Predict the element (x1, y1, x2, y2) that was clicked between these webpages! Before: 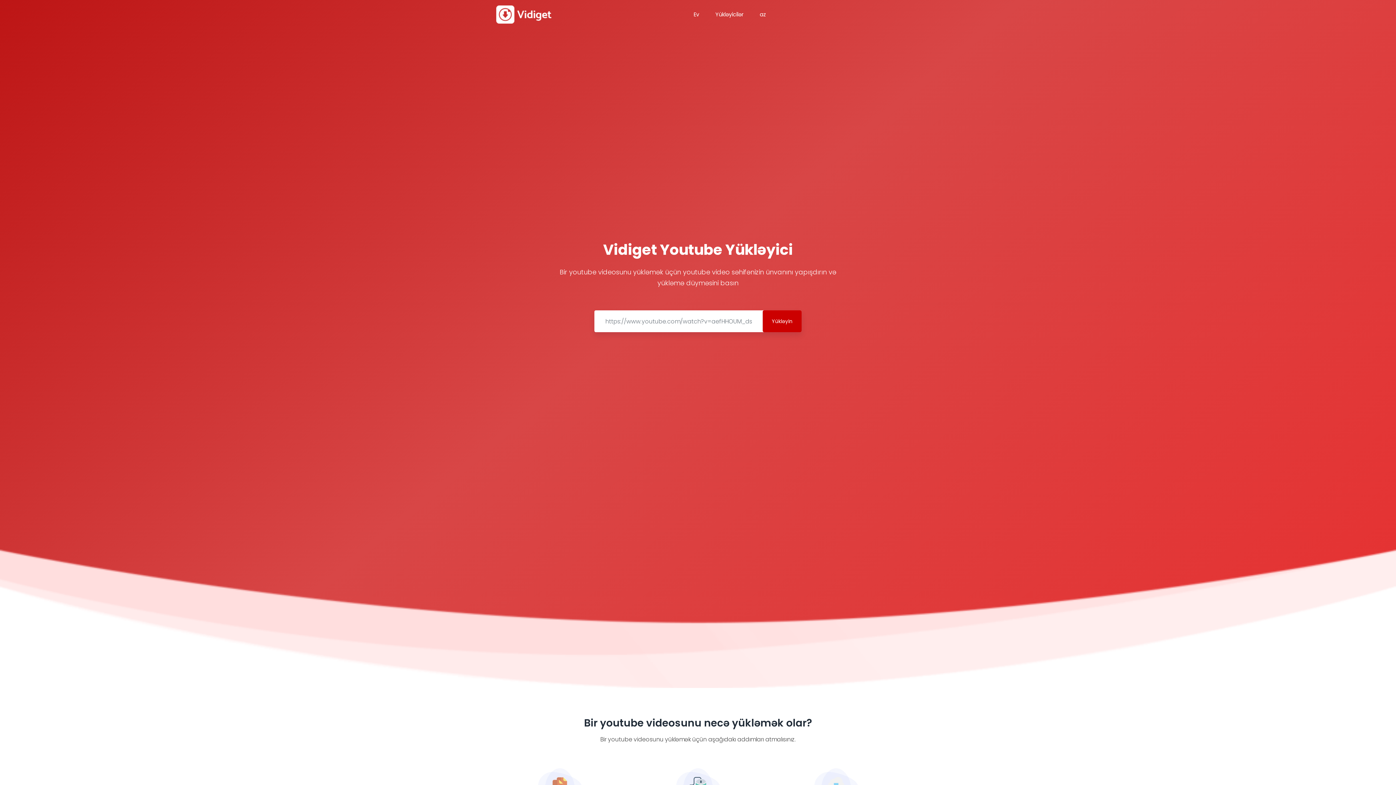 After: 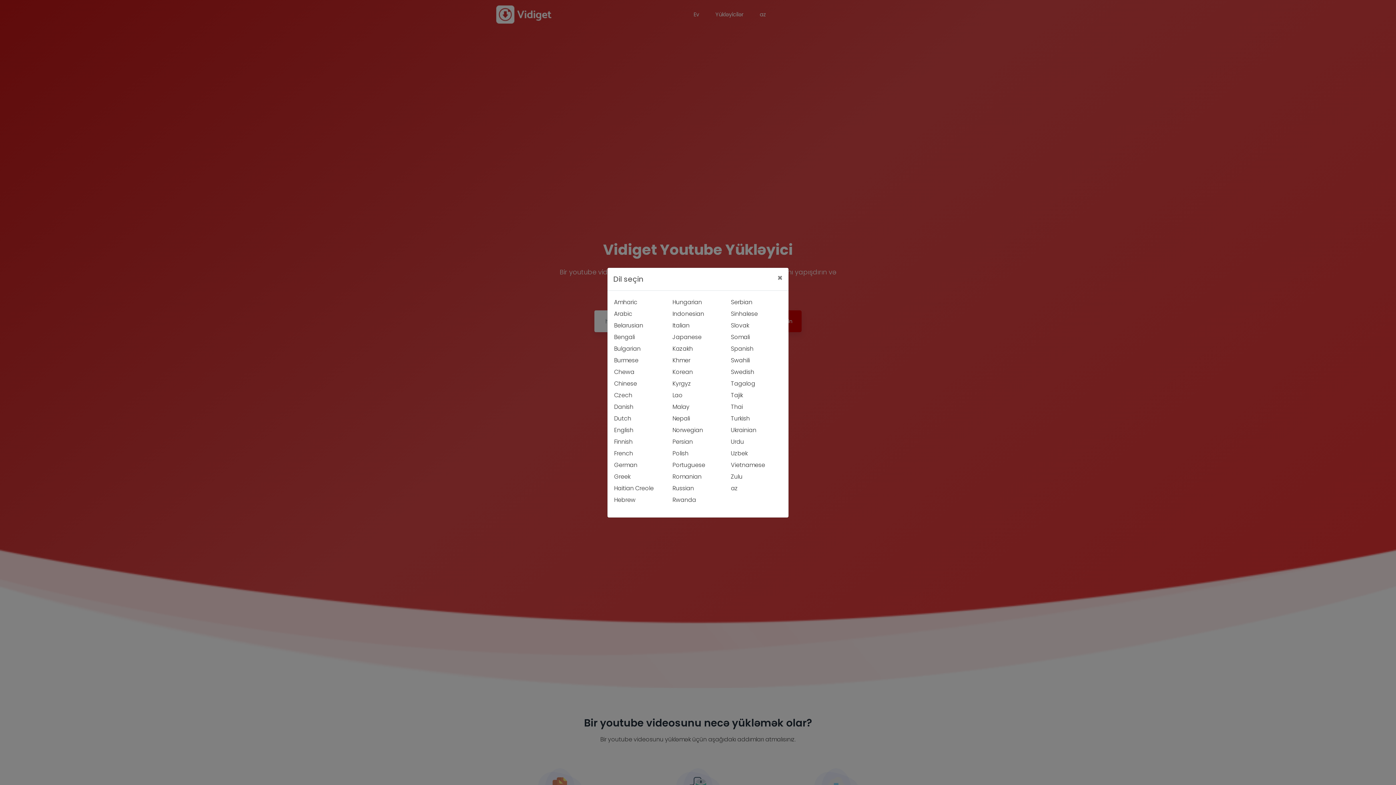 Action: bbox: (760, 10, 766, 18) label: az